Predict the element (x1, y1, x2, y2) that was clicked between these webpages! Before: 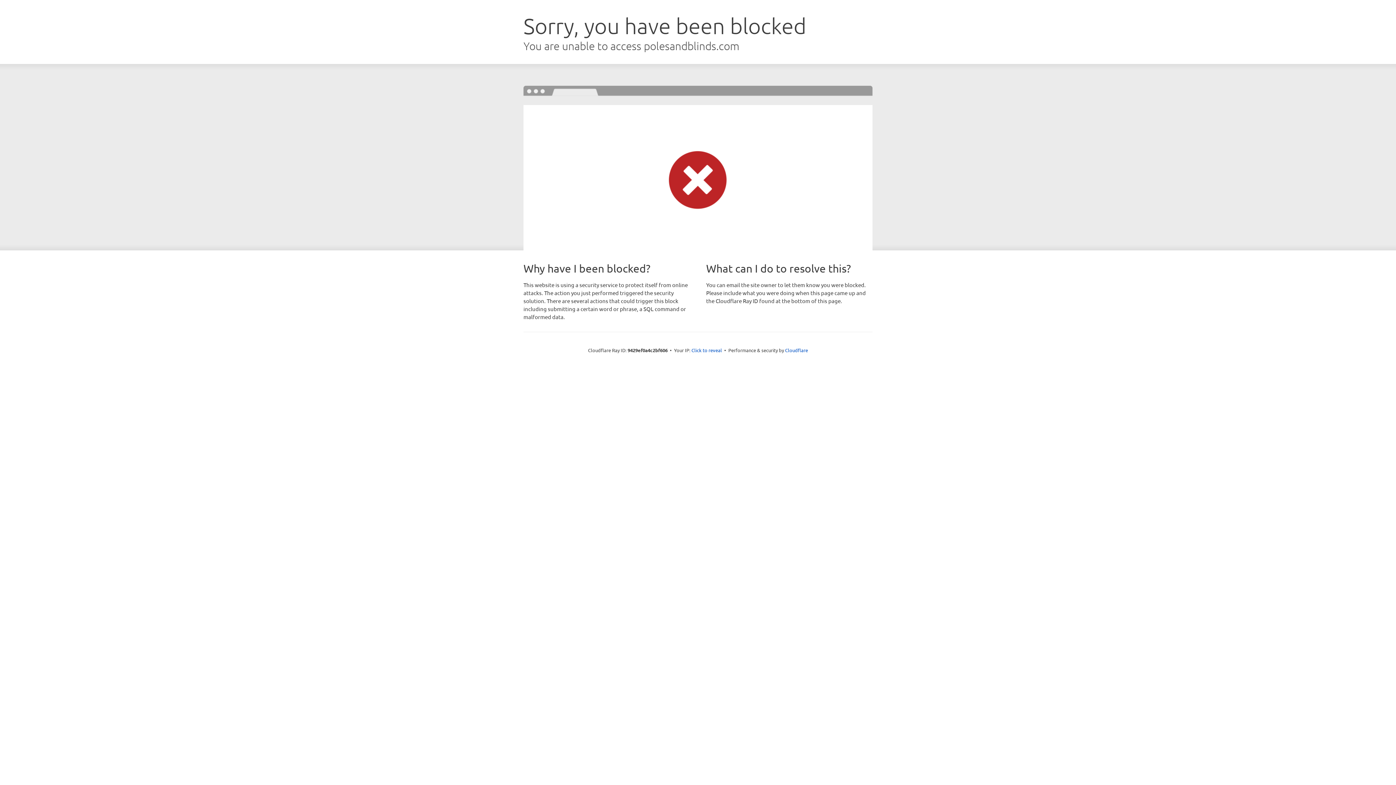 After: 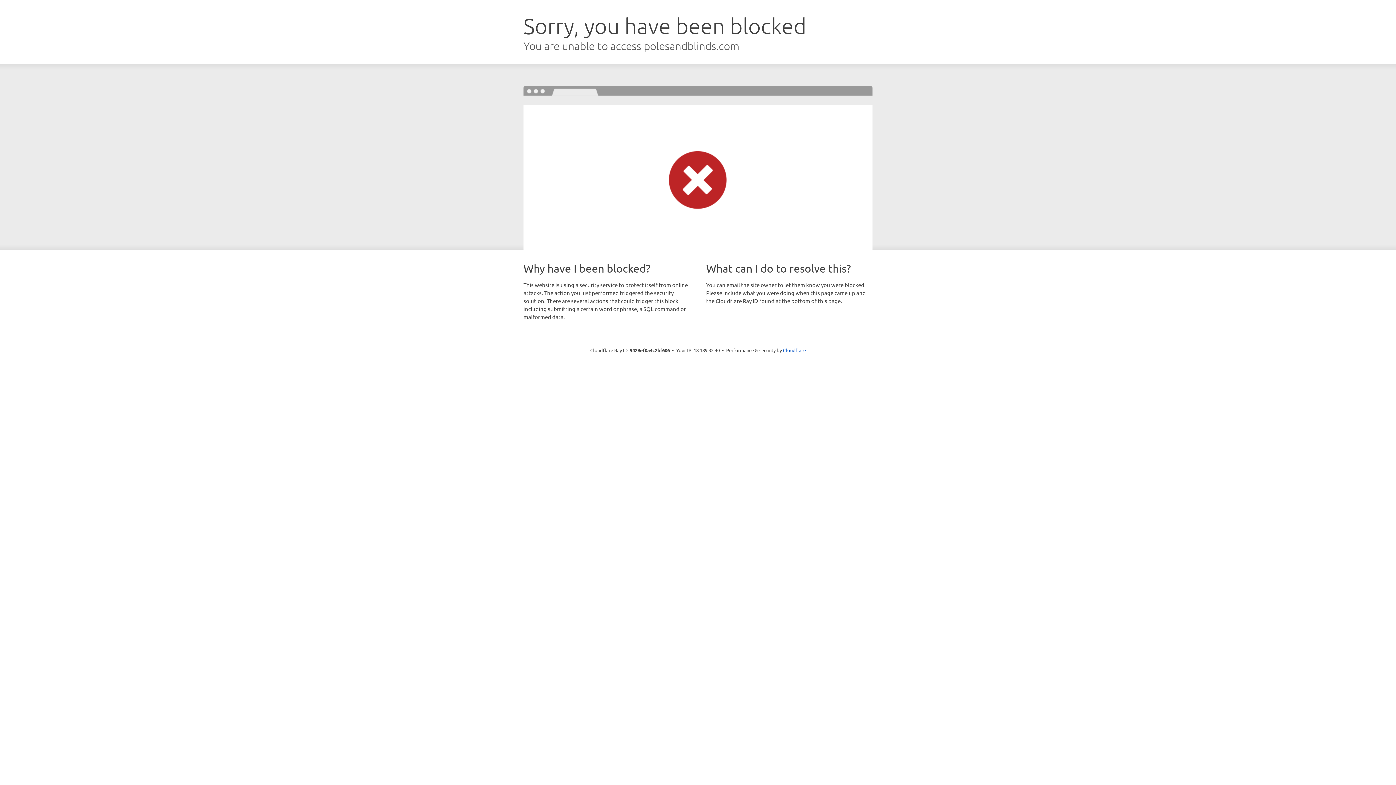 Action: label: Click to reveal bbox: (691, 346, 722, 353)